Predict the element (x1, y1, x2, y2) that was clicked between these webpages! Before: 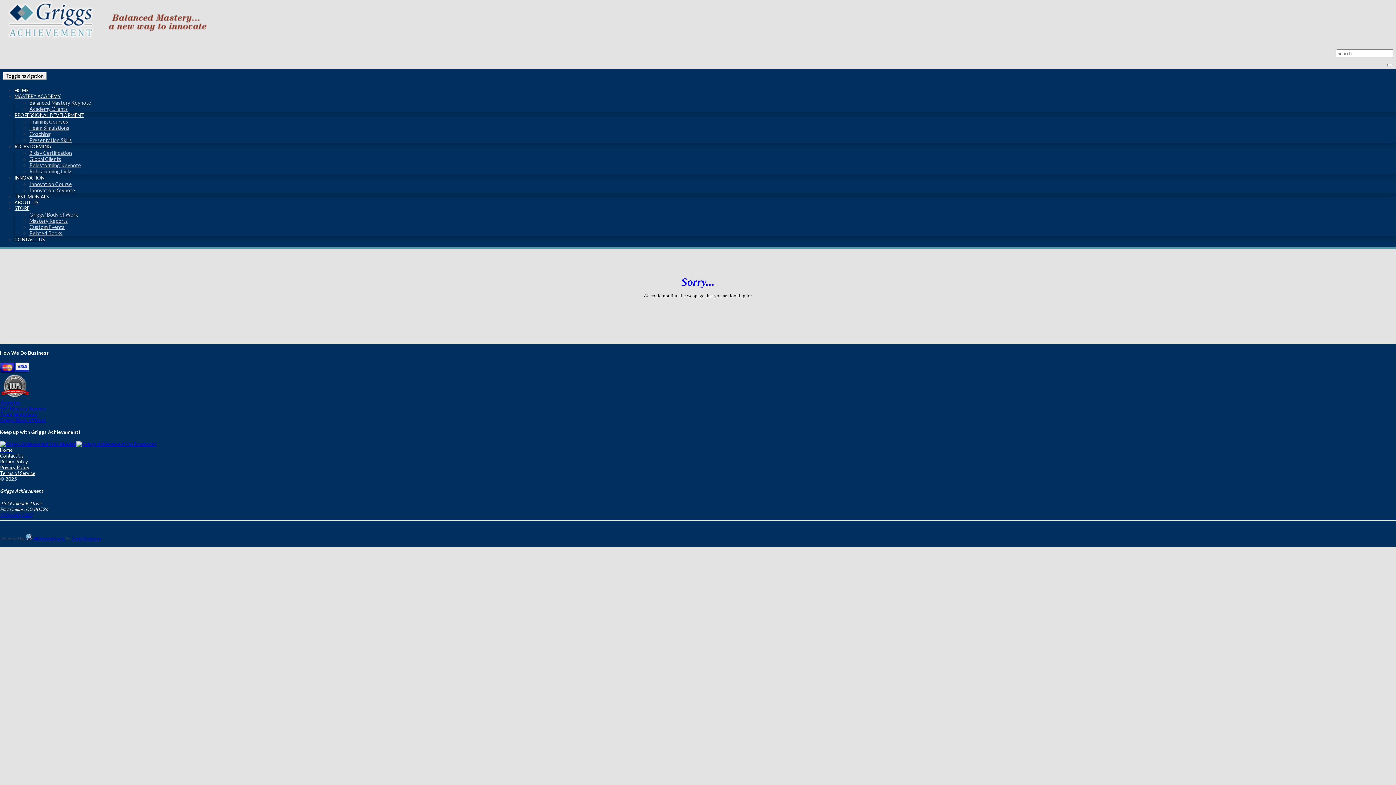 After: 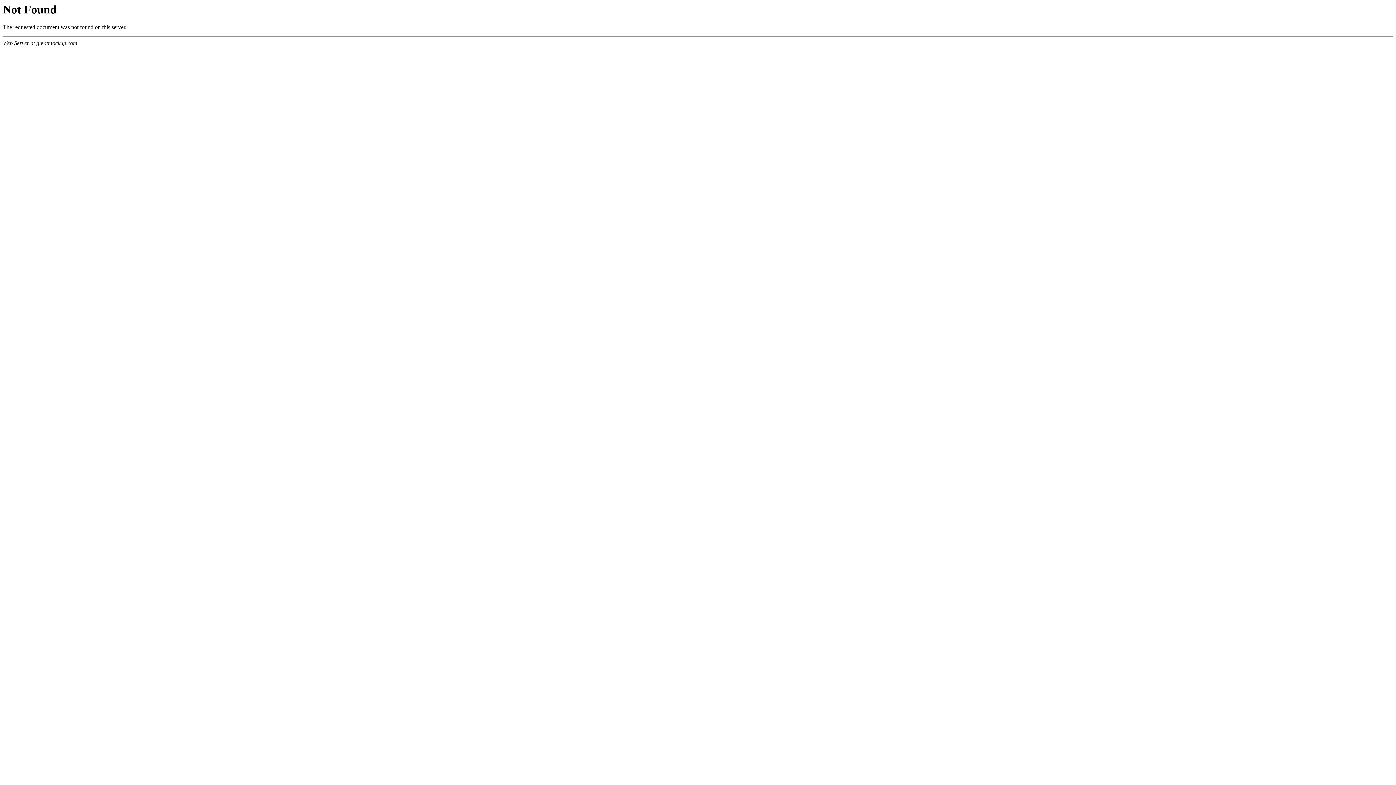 Action: bbox: (0, 458, 28, 464) label: Return Policy